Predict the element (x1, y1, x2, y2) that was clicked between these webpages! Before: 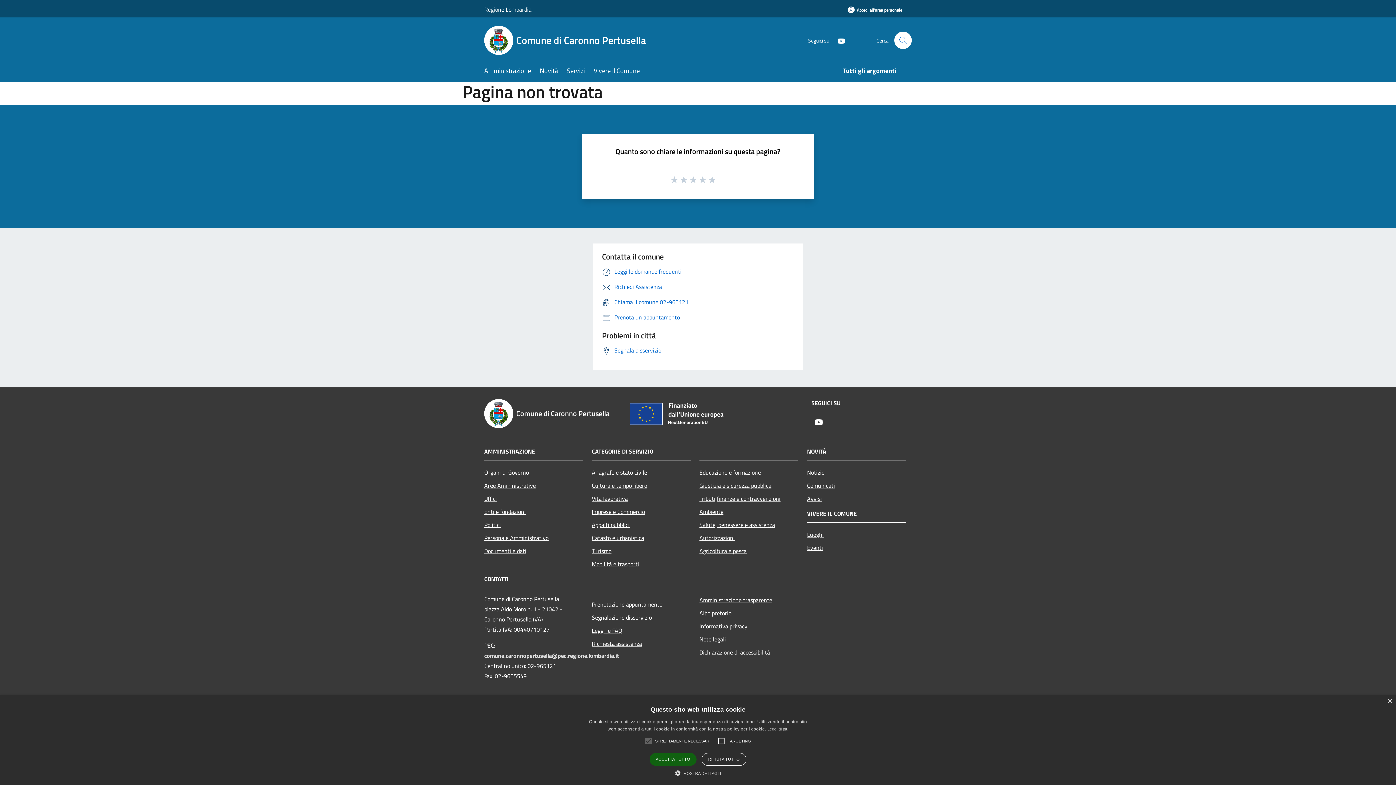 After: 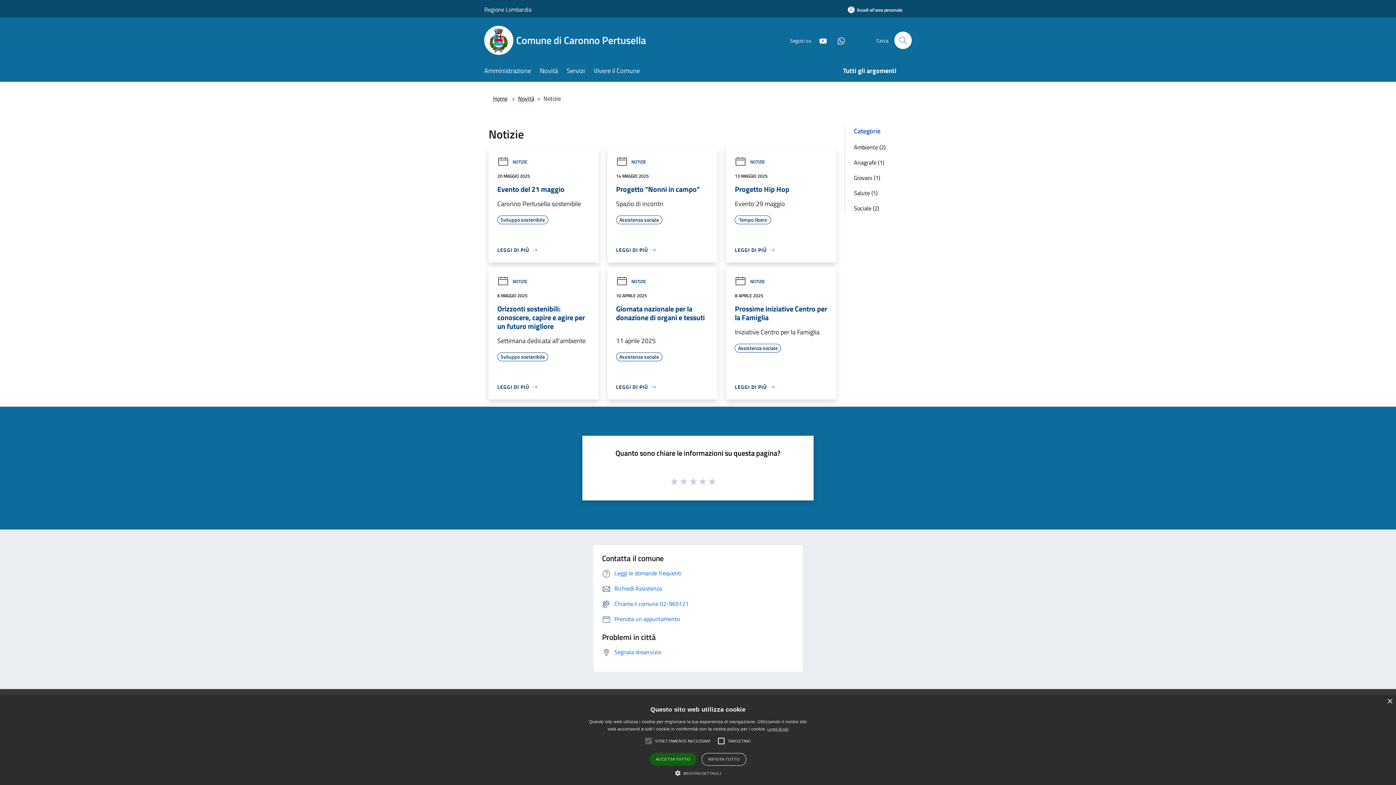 Action: bbox: (807, 466, 906, 479) label: Notizie